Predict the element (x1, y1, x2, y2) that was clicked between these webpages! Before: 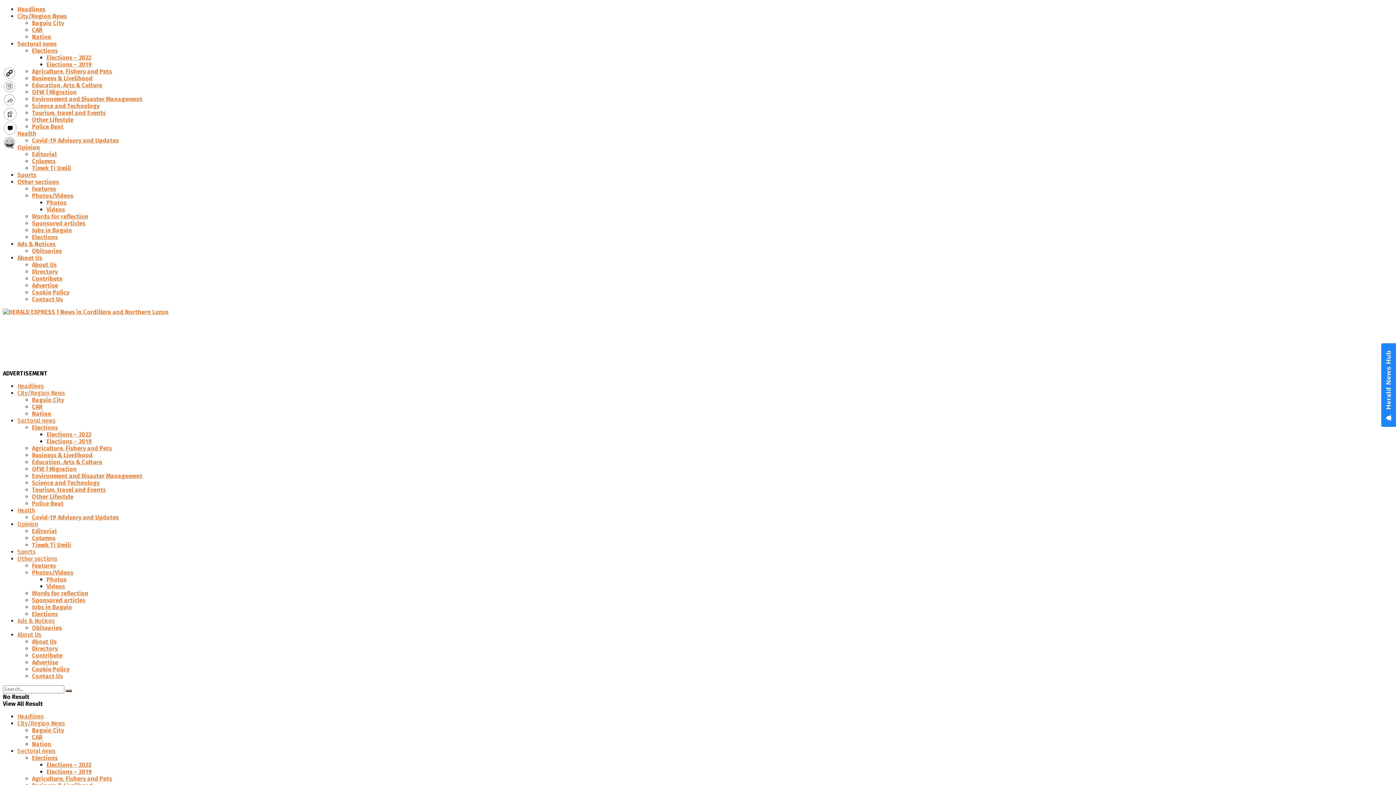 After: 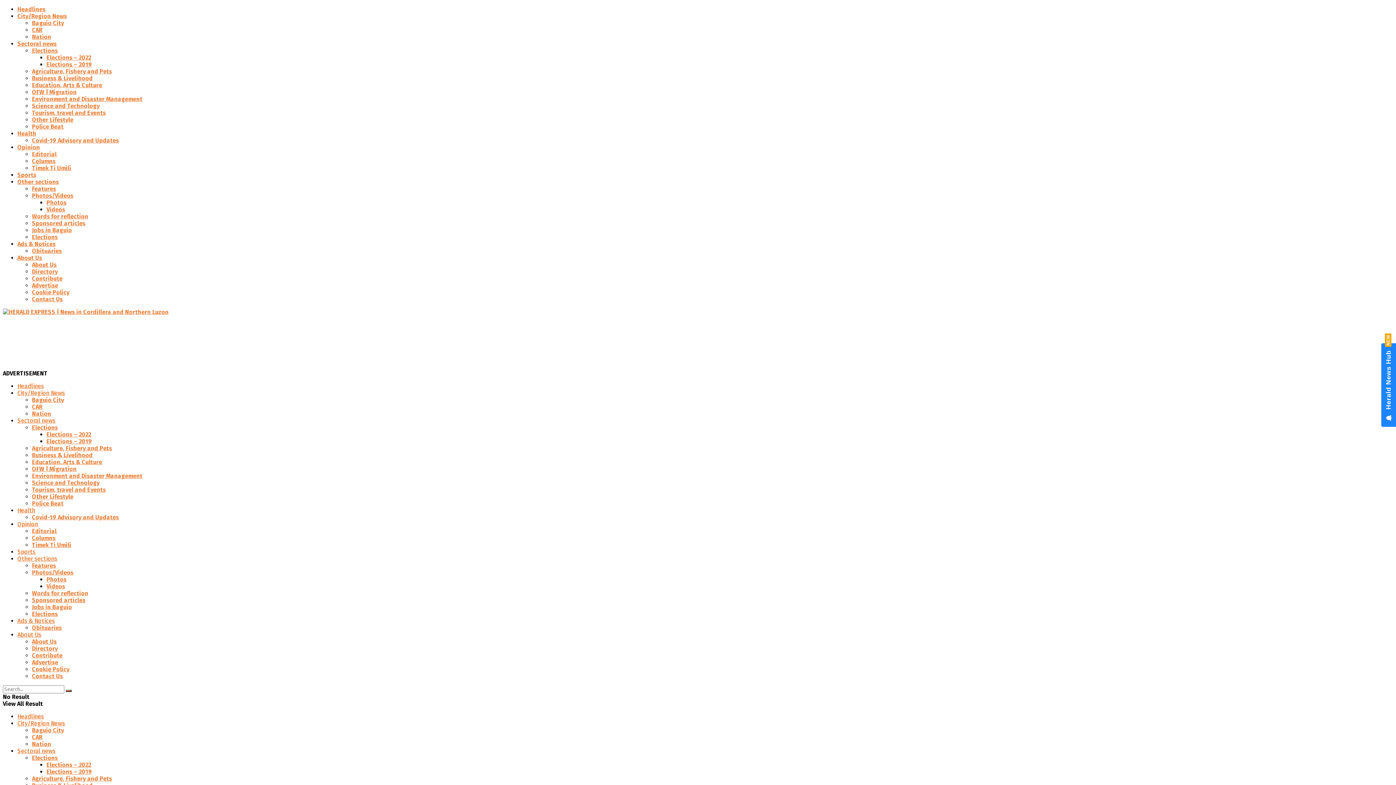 Action: label: OFW | Migration bbox: (32, 88, 76, 95)